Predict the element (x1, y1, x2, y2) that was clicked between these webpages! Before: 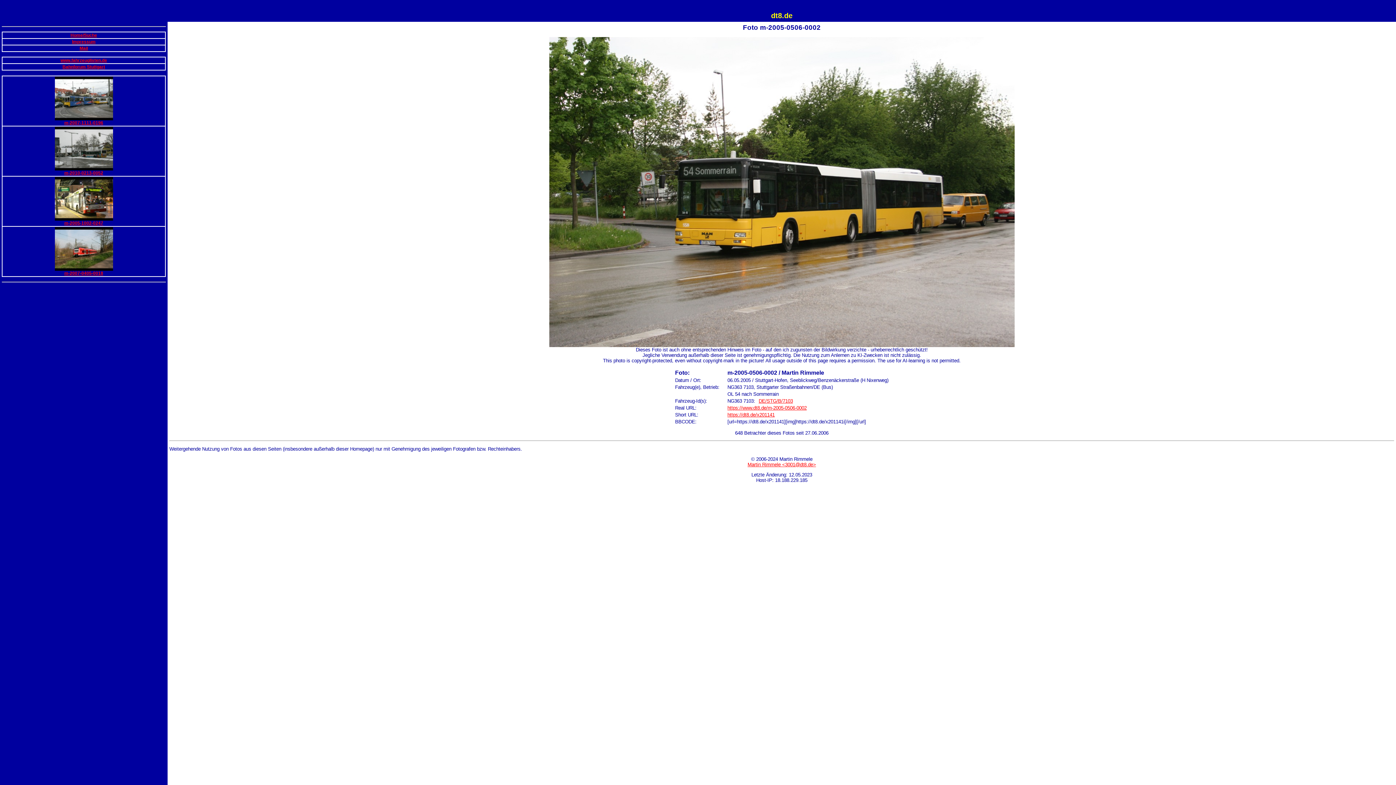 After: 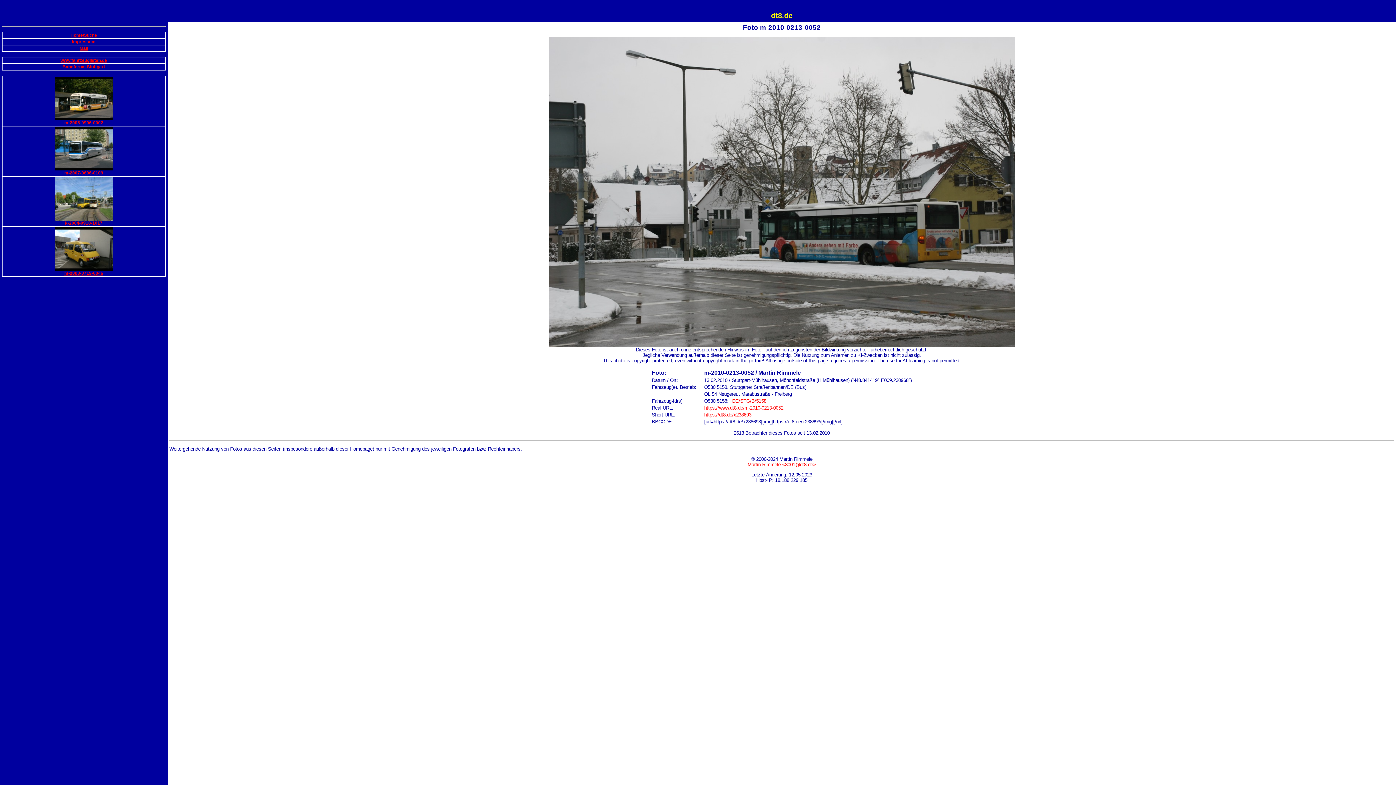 Action: bbox: (64, 170, 103, 175) label: m-2010-0213-0052